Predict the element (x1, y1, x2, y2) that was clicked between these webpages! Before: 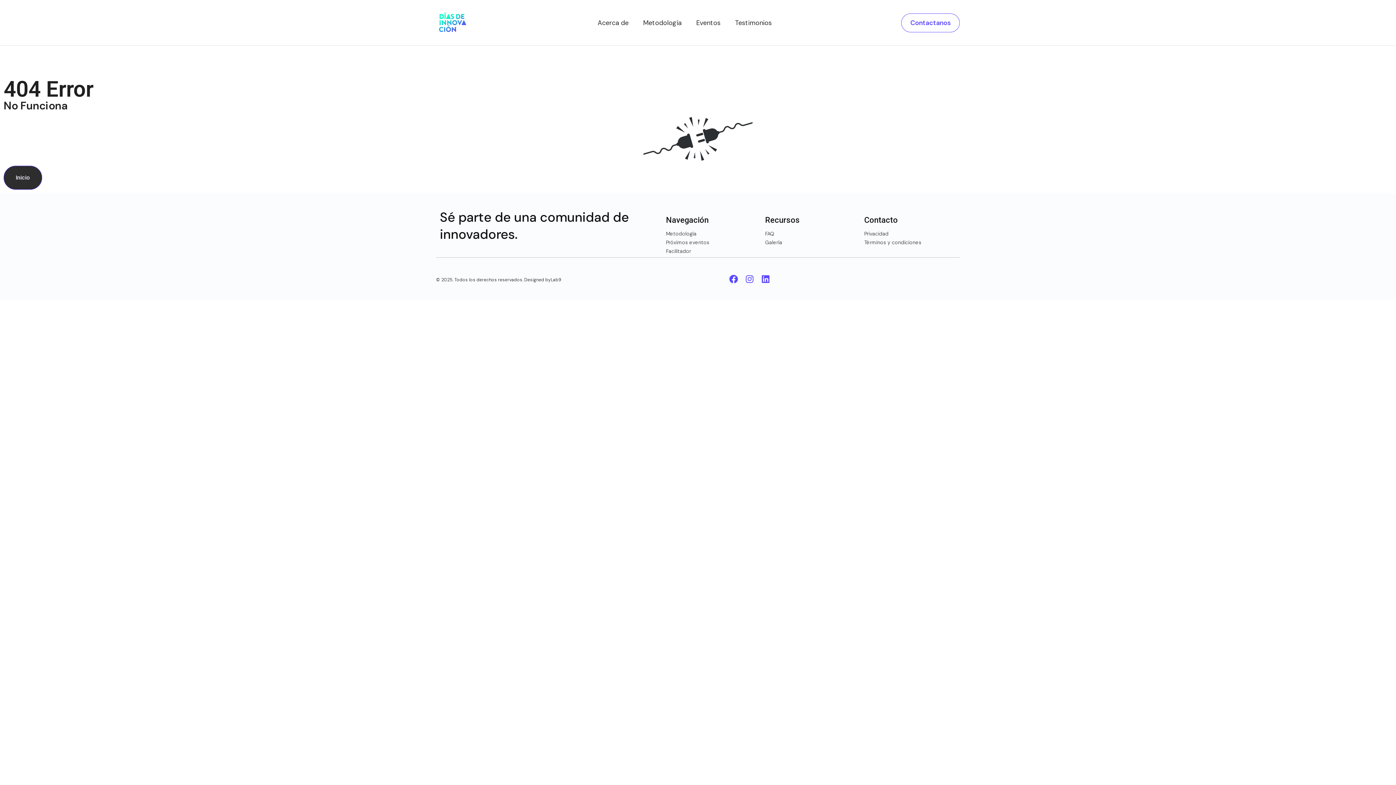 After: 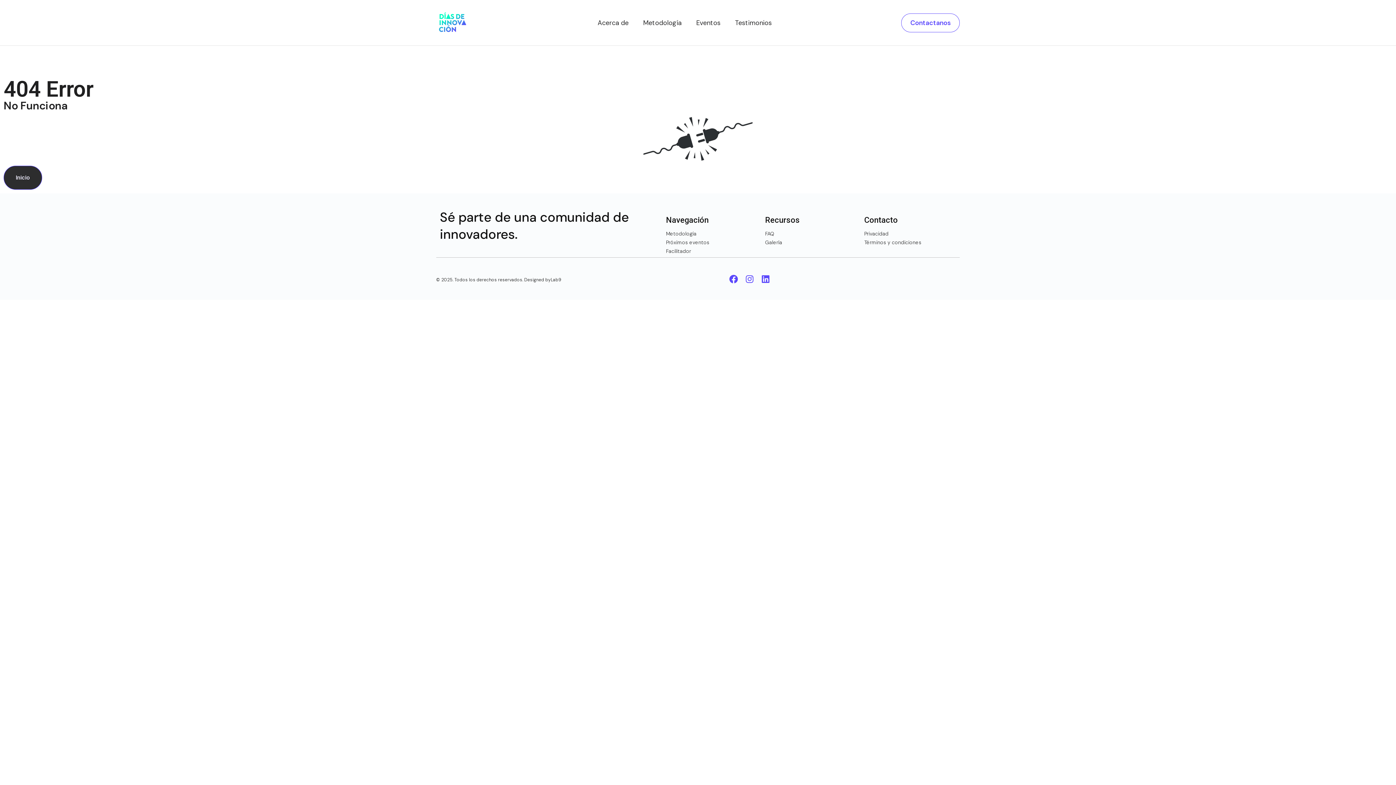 Action: bbox: (550, 277, 561, 283) label: Lab9